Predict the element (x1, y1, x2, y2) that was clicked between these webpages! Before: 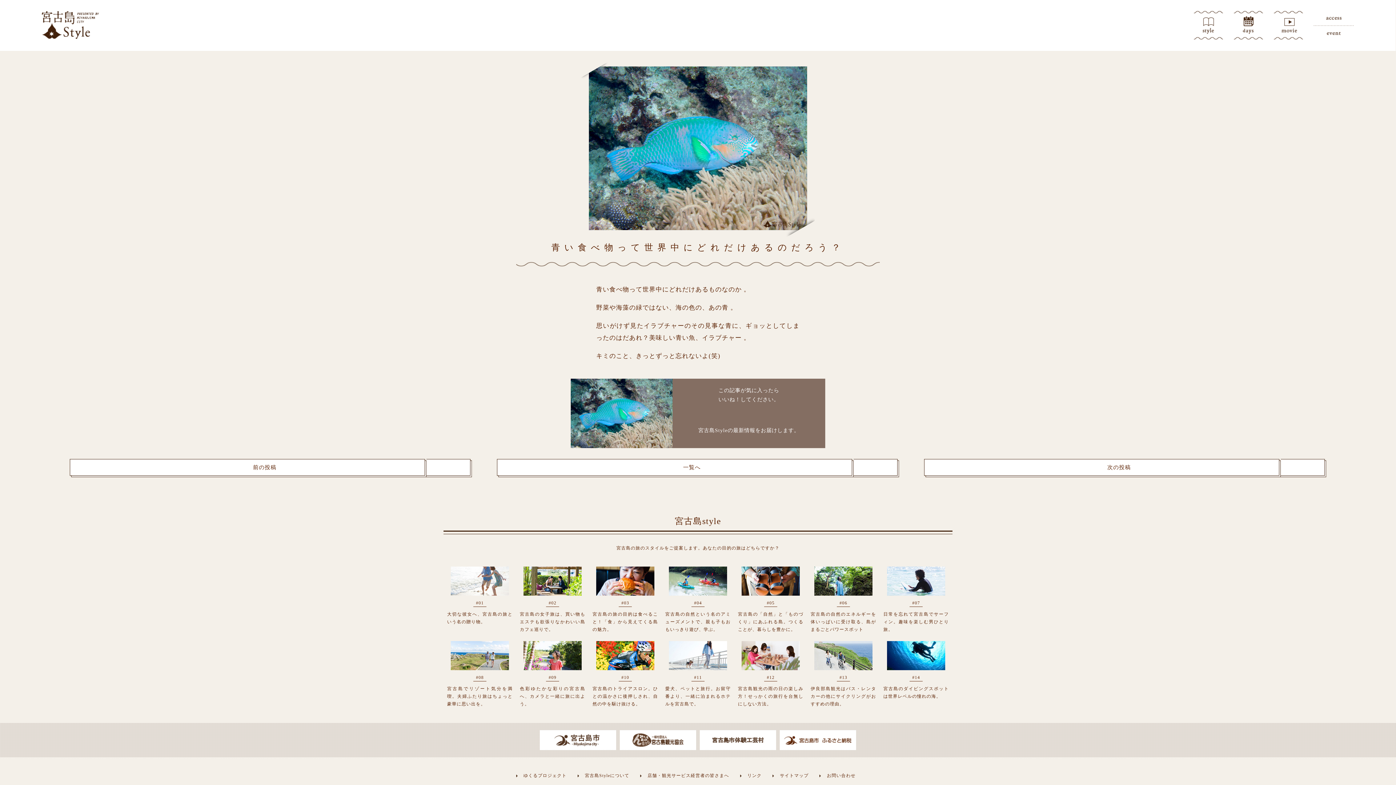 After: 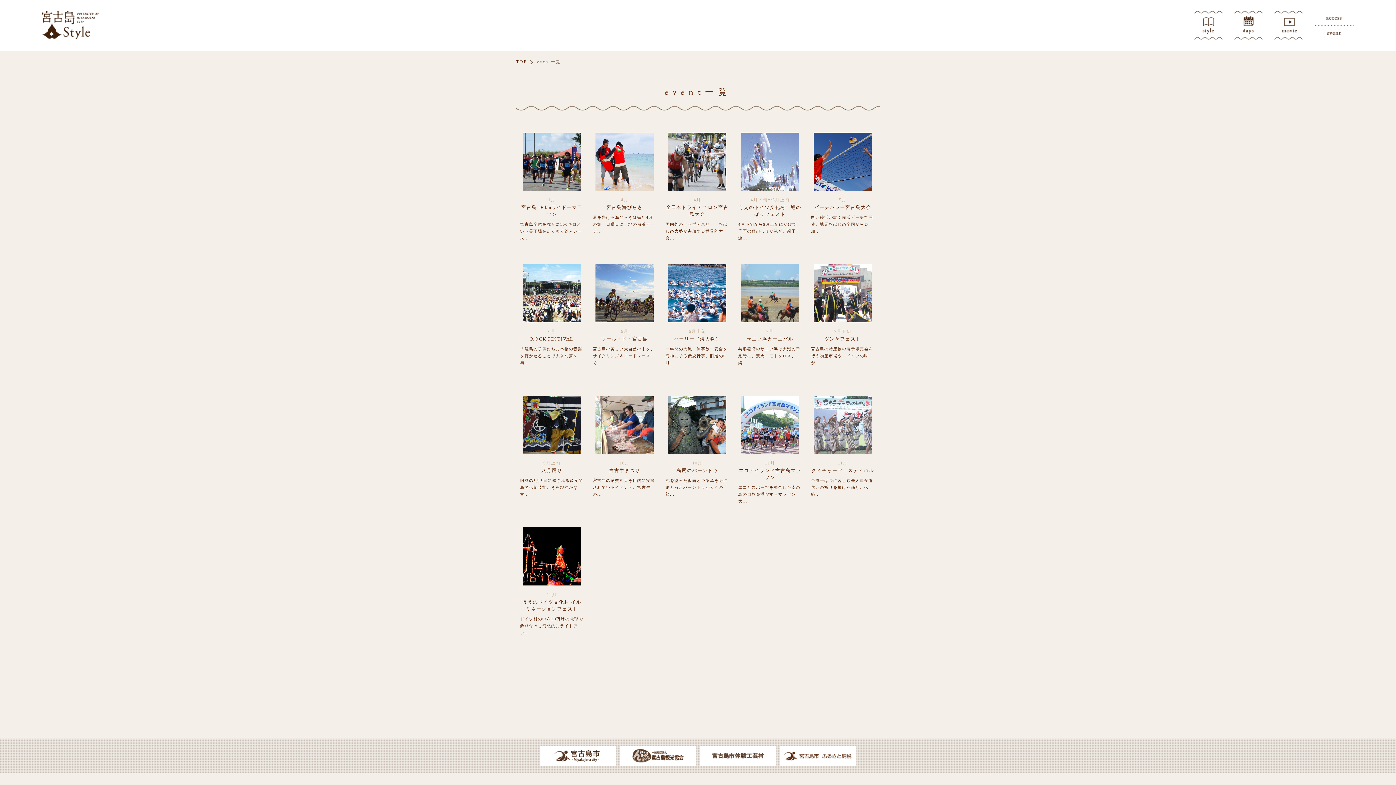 Action: label: event bbox: (1314, 25, 1354, 40)